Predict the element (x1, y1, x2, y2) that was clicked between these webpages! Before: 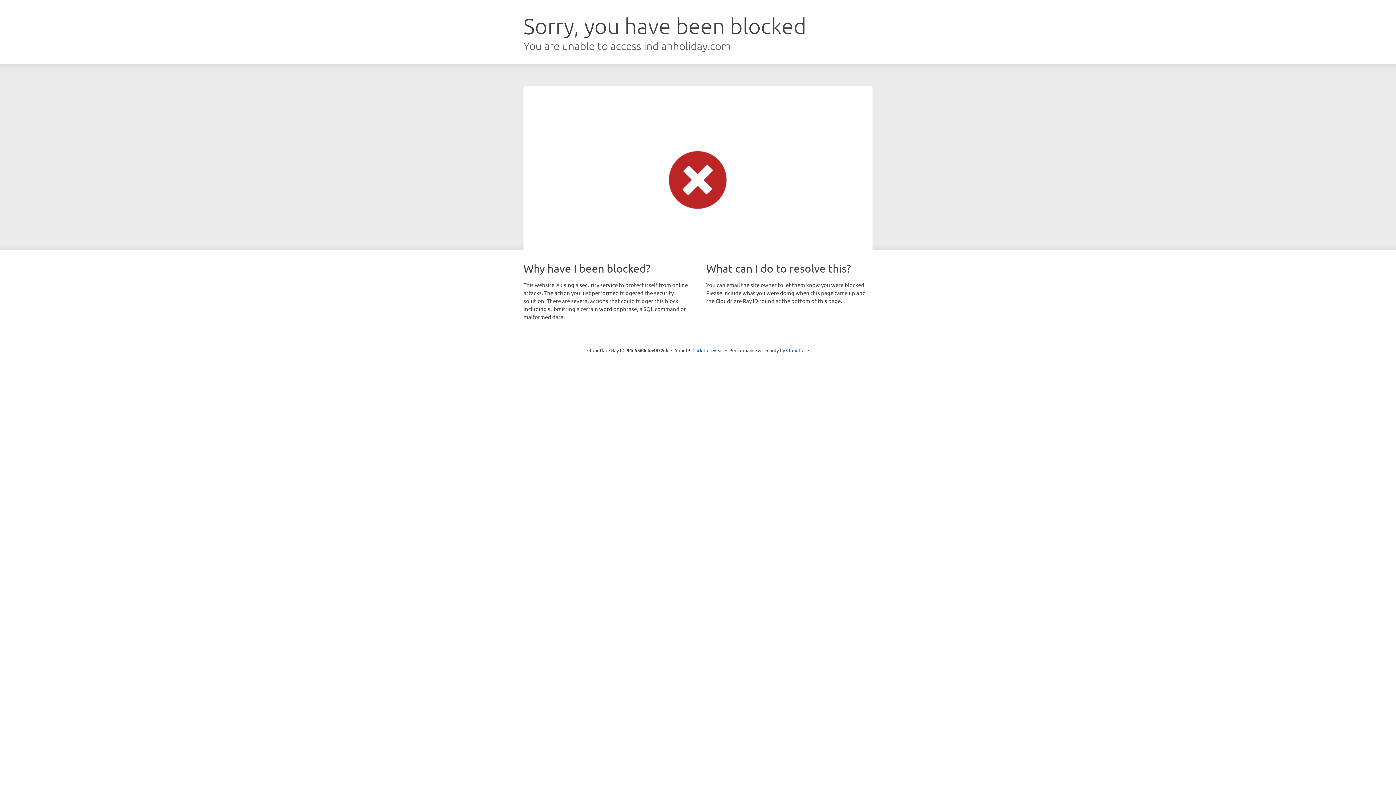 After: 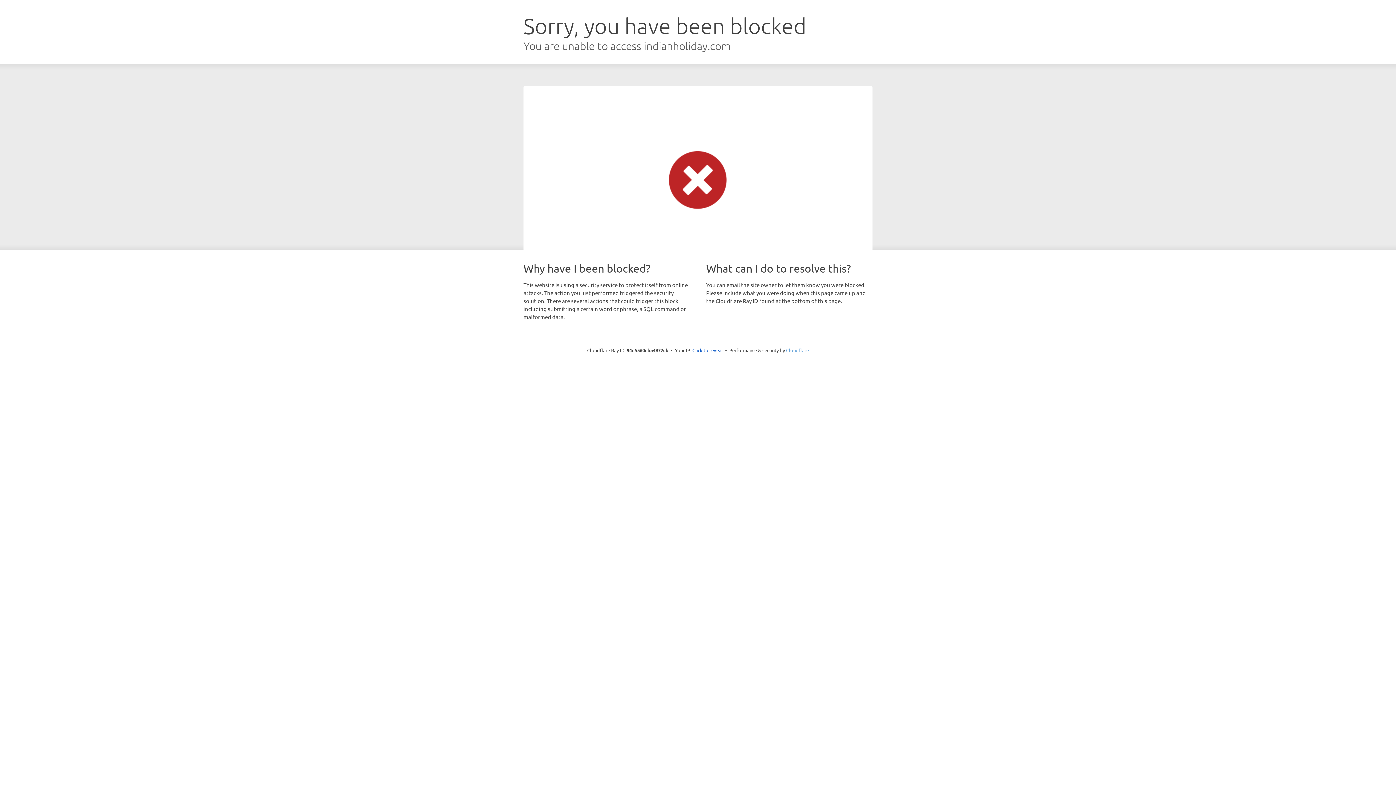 Action: label: Cloudflare bbox: (786, 347, 809, 353)